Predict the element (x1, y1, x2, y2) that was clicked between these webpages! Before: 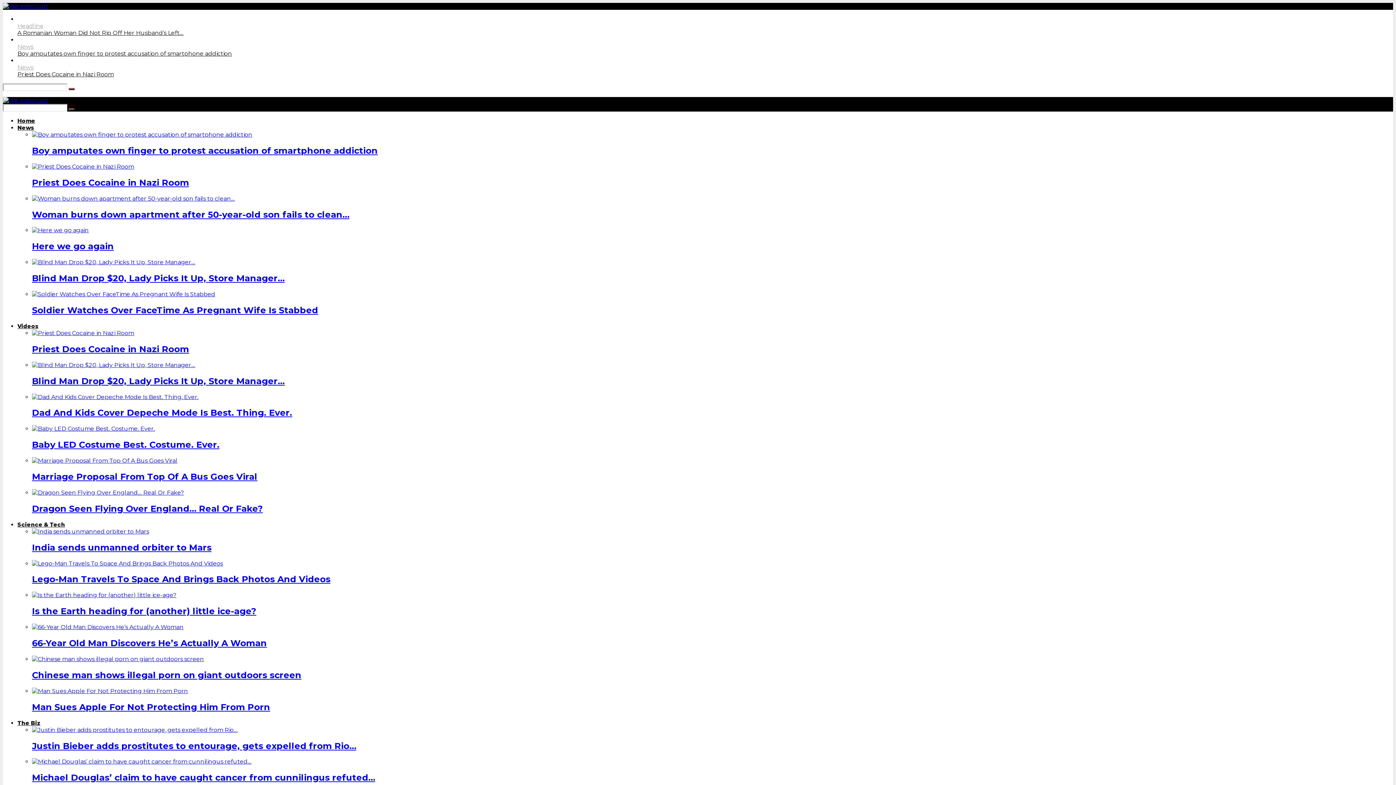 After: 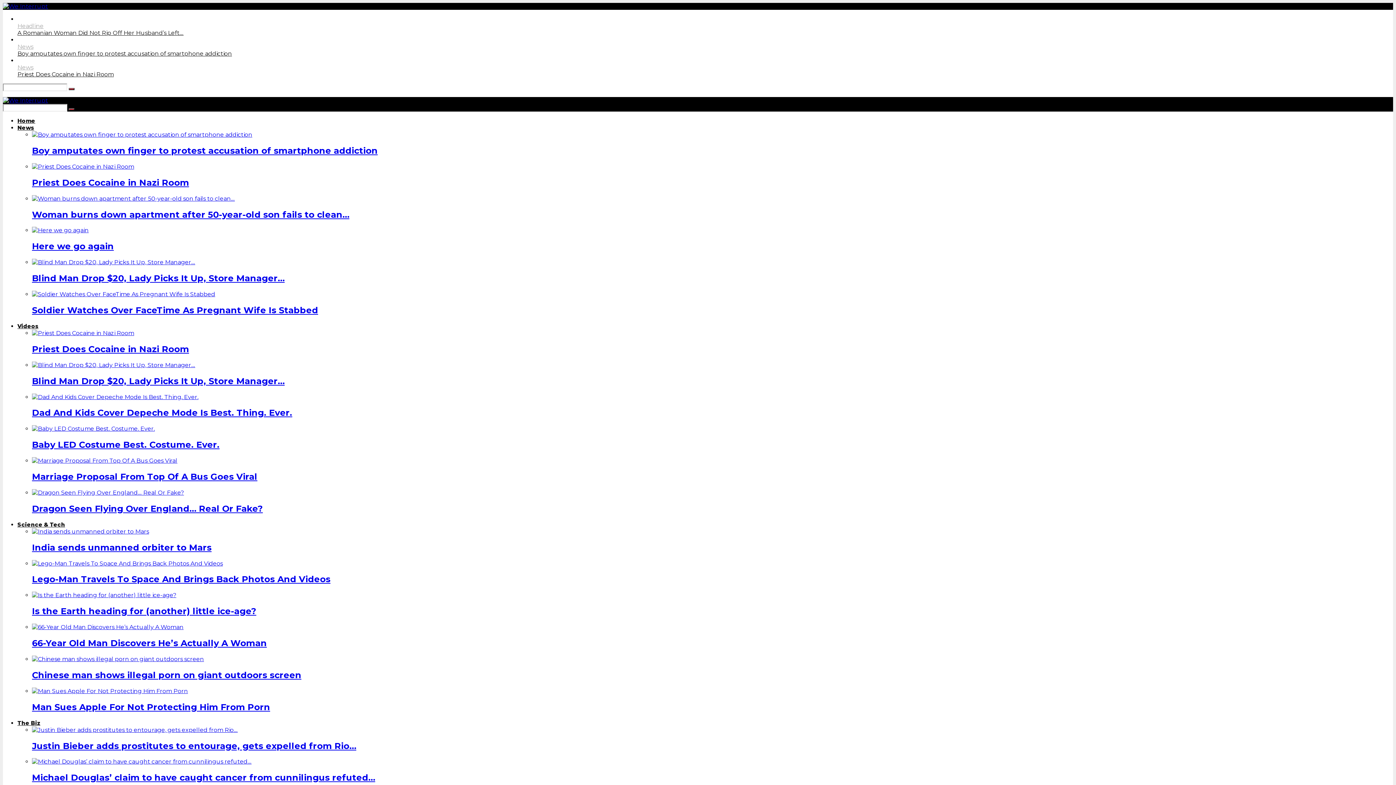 Action: bbox: (32, 425, 154, 432)